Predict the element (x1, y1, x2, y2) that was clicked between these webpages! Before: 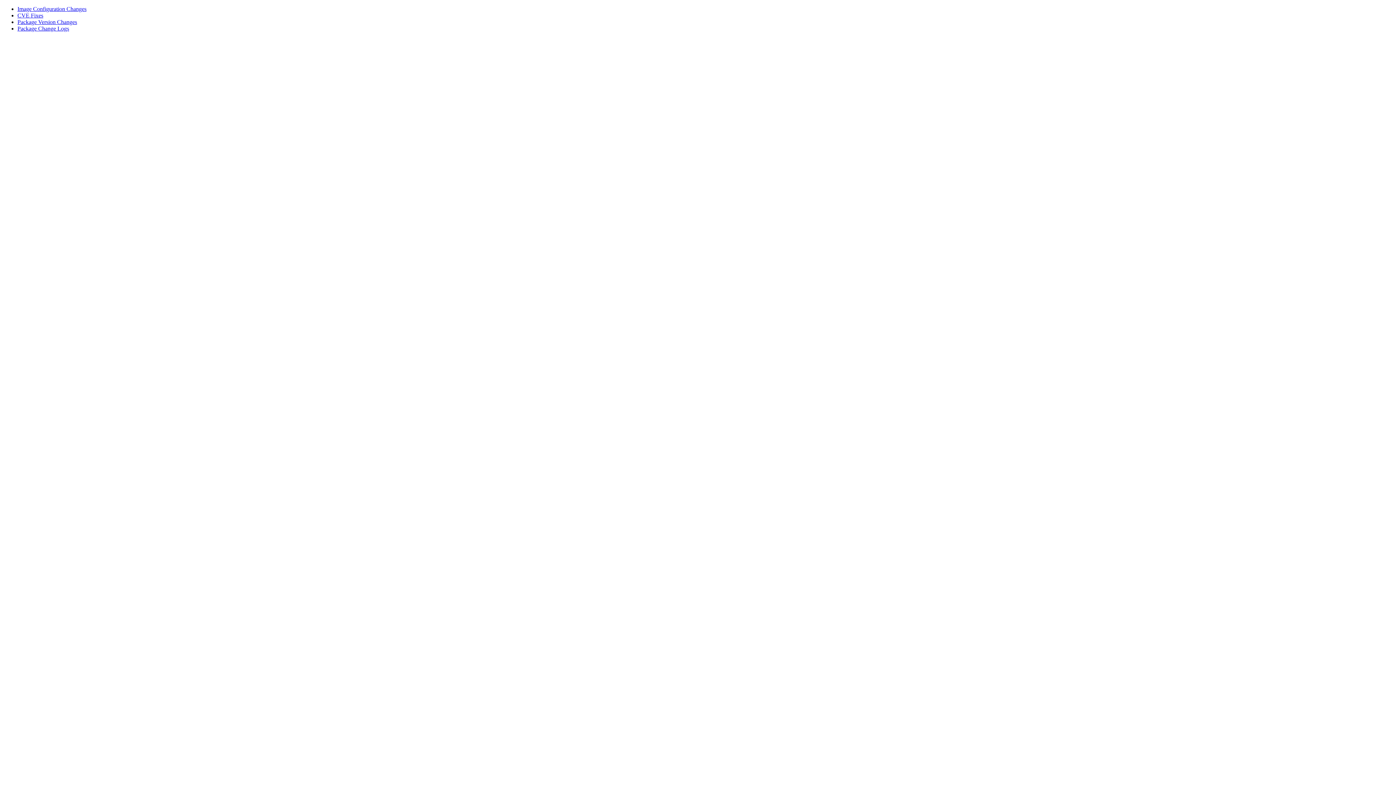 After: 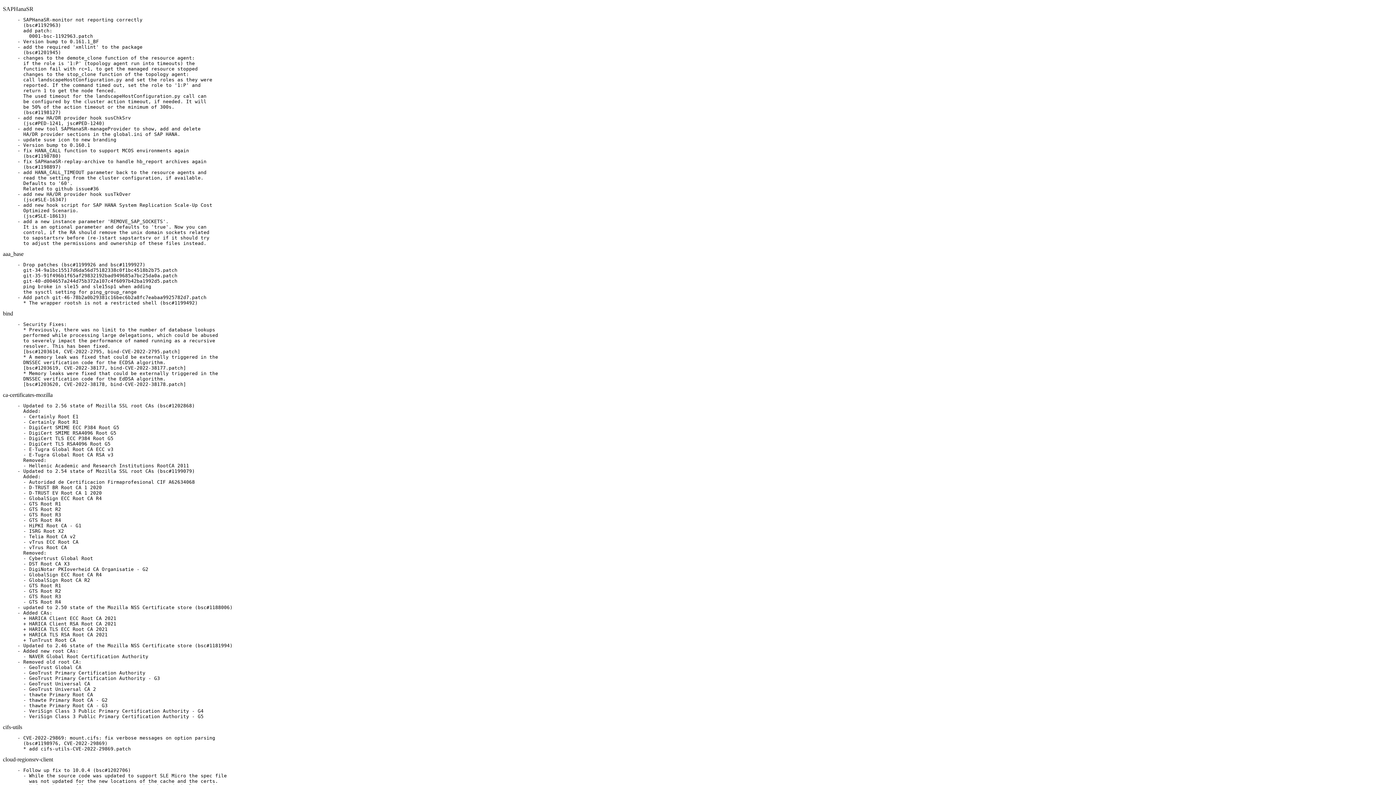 Action: label: Package Change Logs bbox: (17, 25, 69, 31)